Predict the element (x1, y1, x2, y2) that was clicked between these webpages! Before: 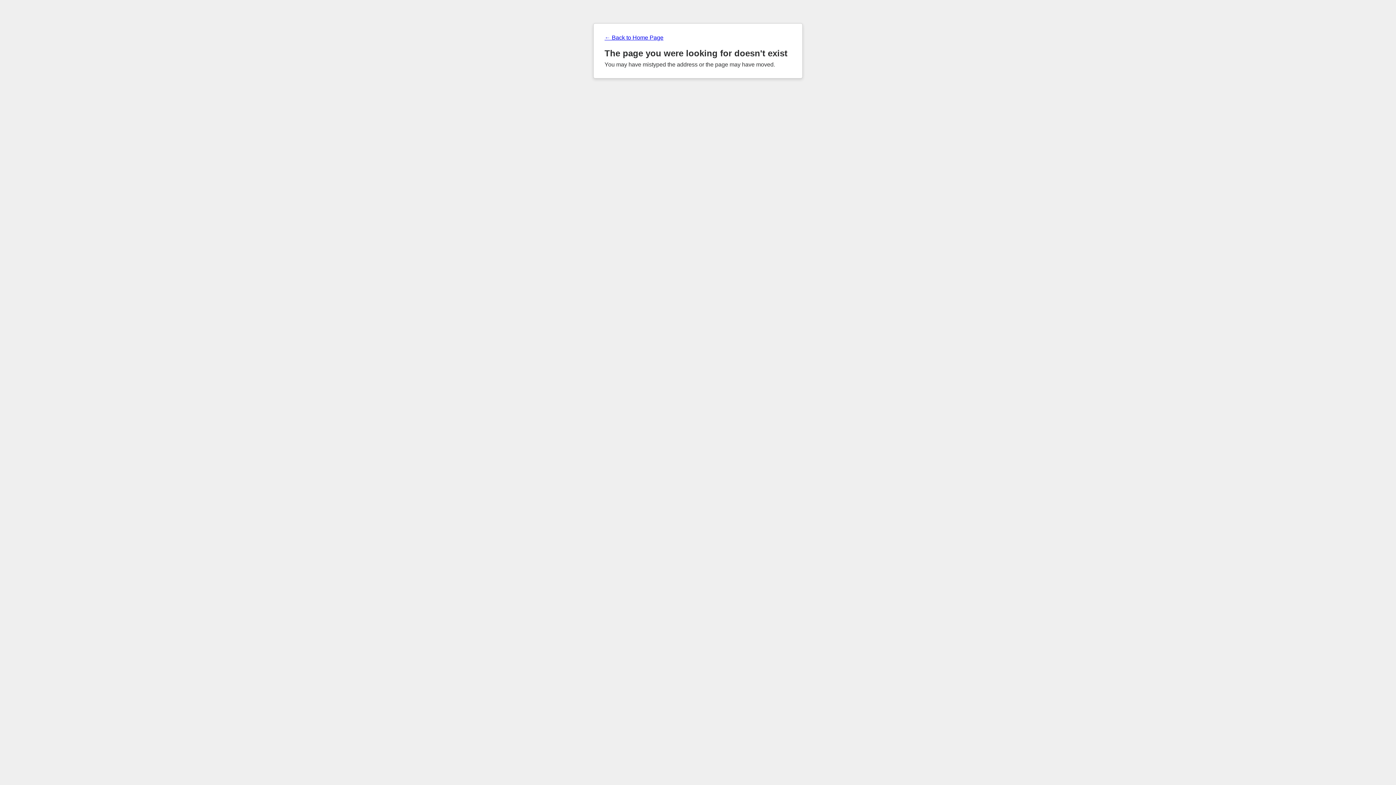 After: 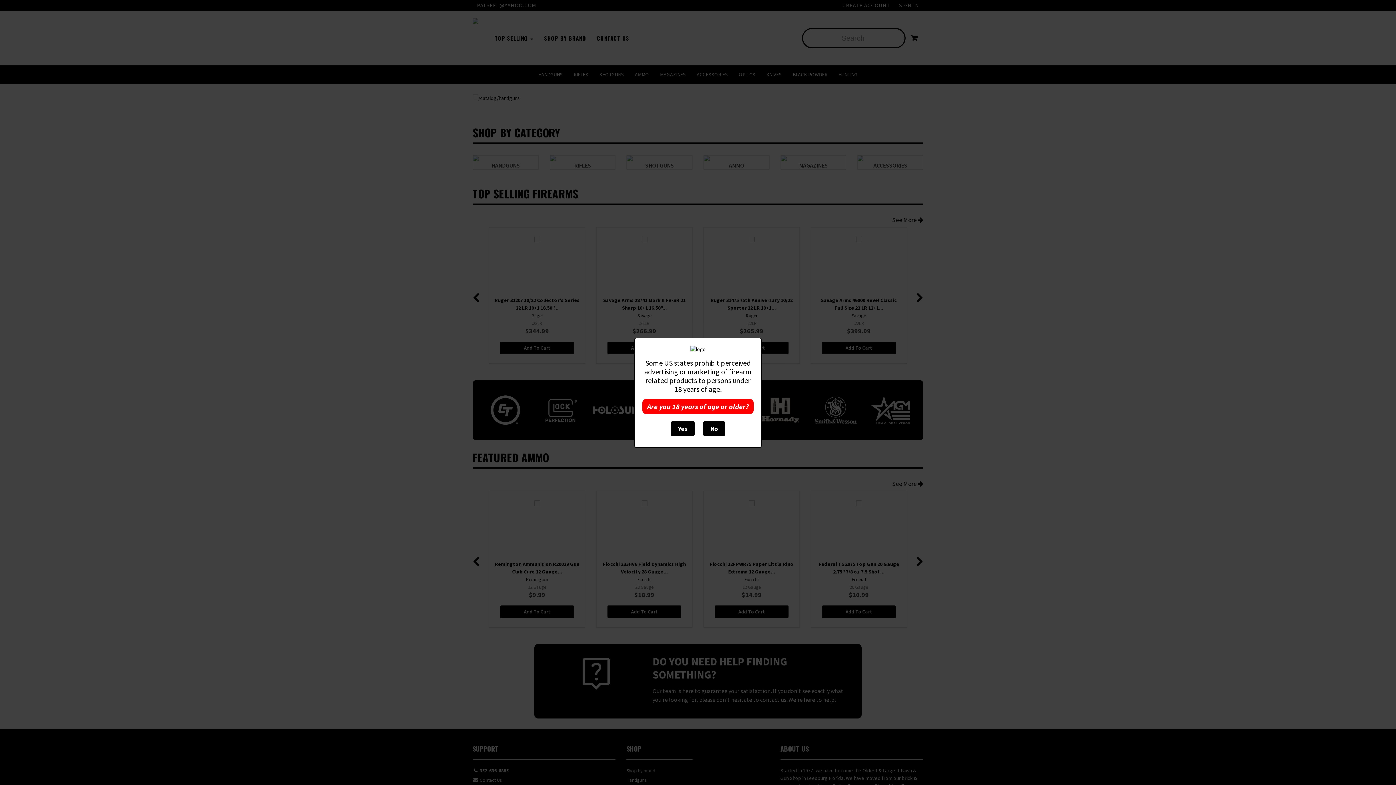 Action: bbox: (604, 34, 791, 41) label: ← Back to Home Page